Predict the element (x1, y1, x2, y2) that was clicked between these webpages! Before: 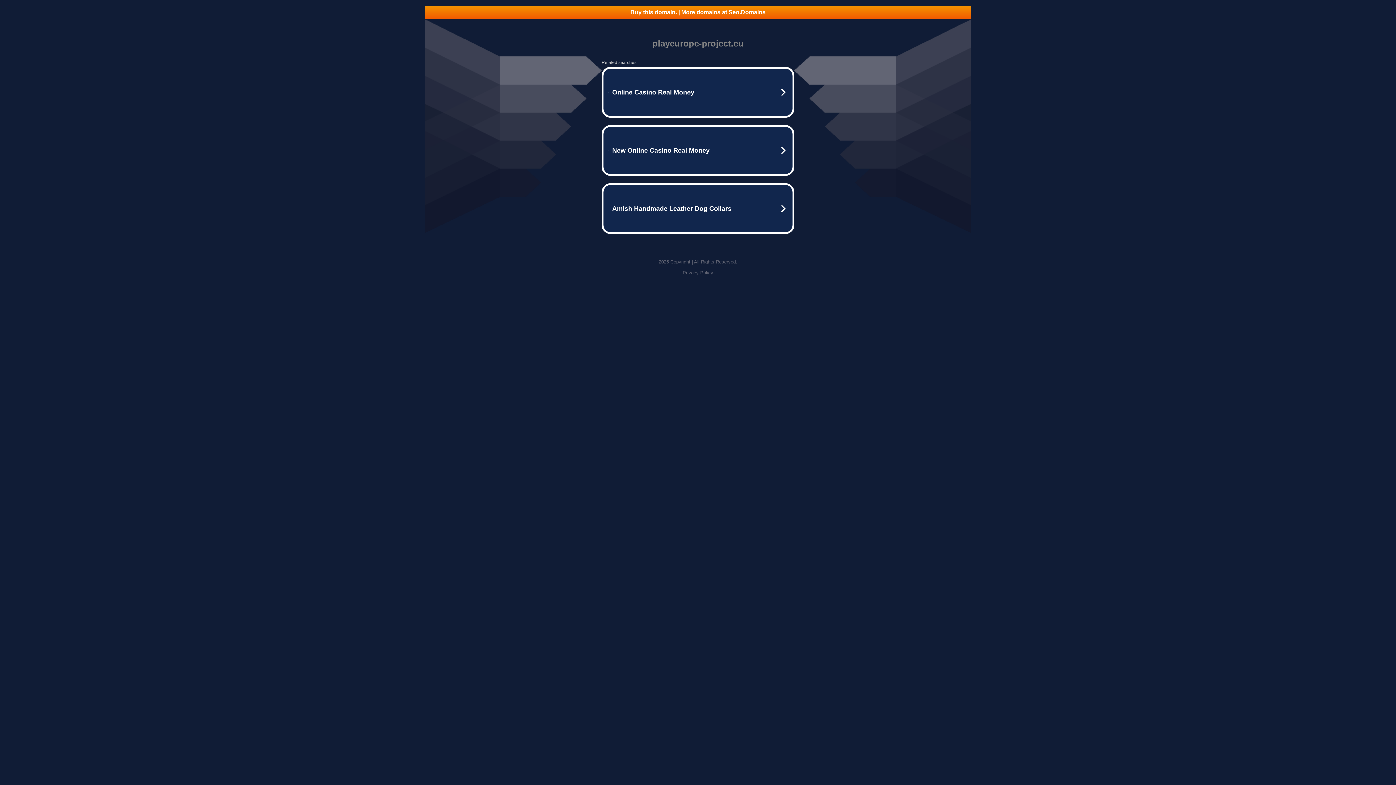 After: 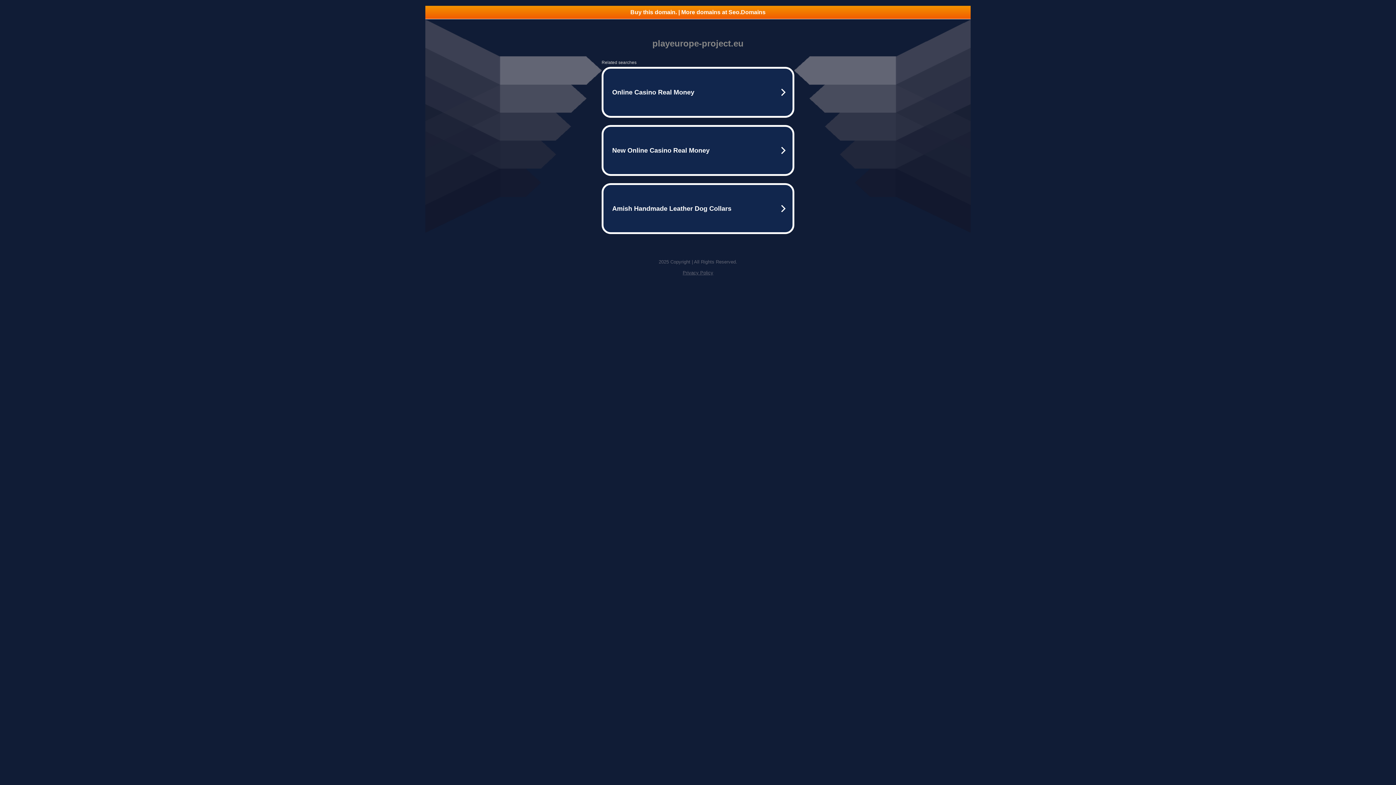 Action: label: Privacy Policy bbox: (682, 270, 713, 275)